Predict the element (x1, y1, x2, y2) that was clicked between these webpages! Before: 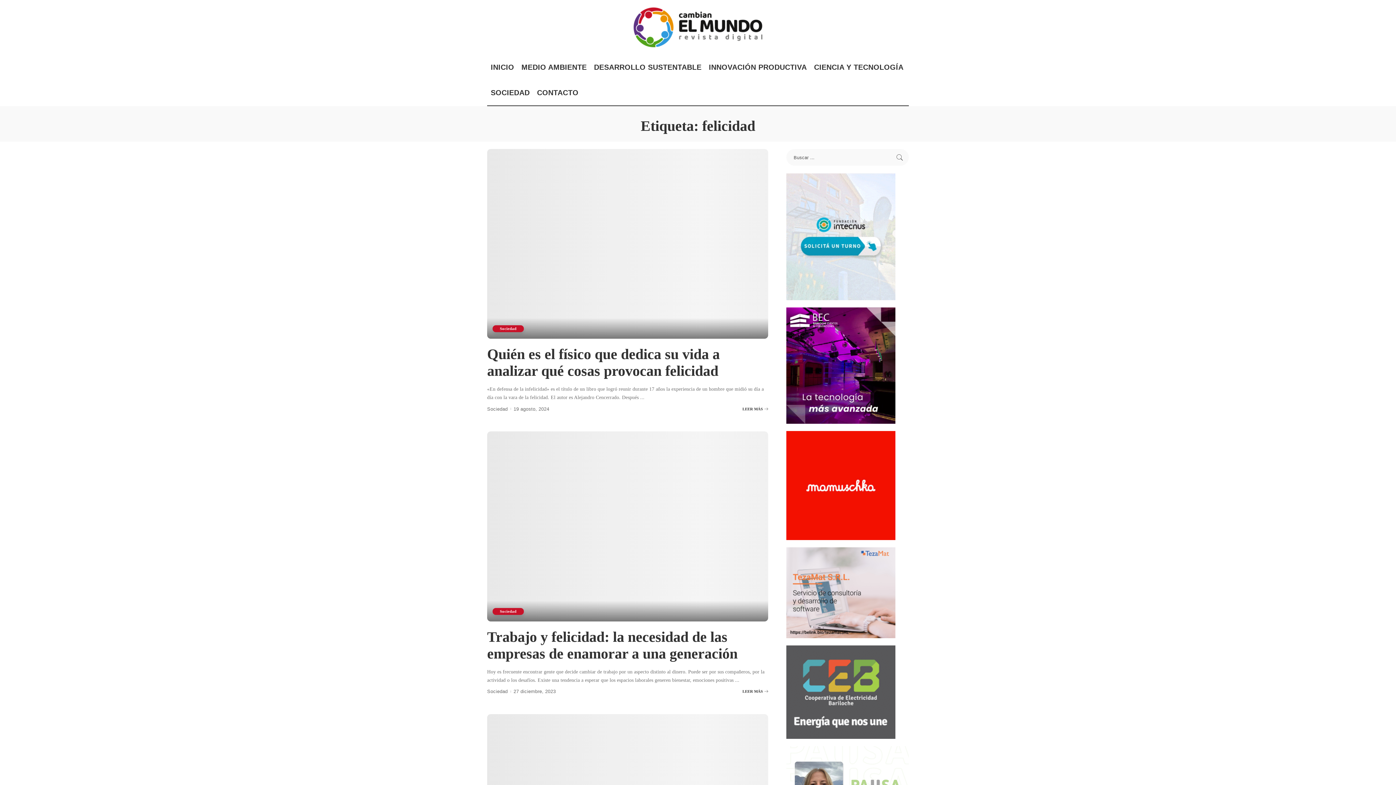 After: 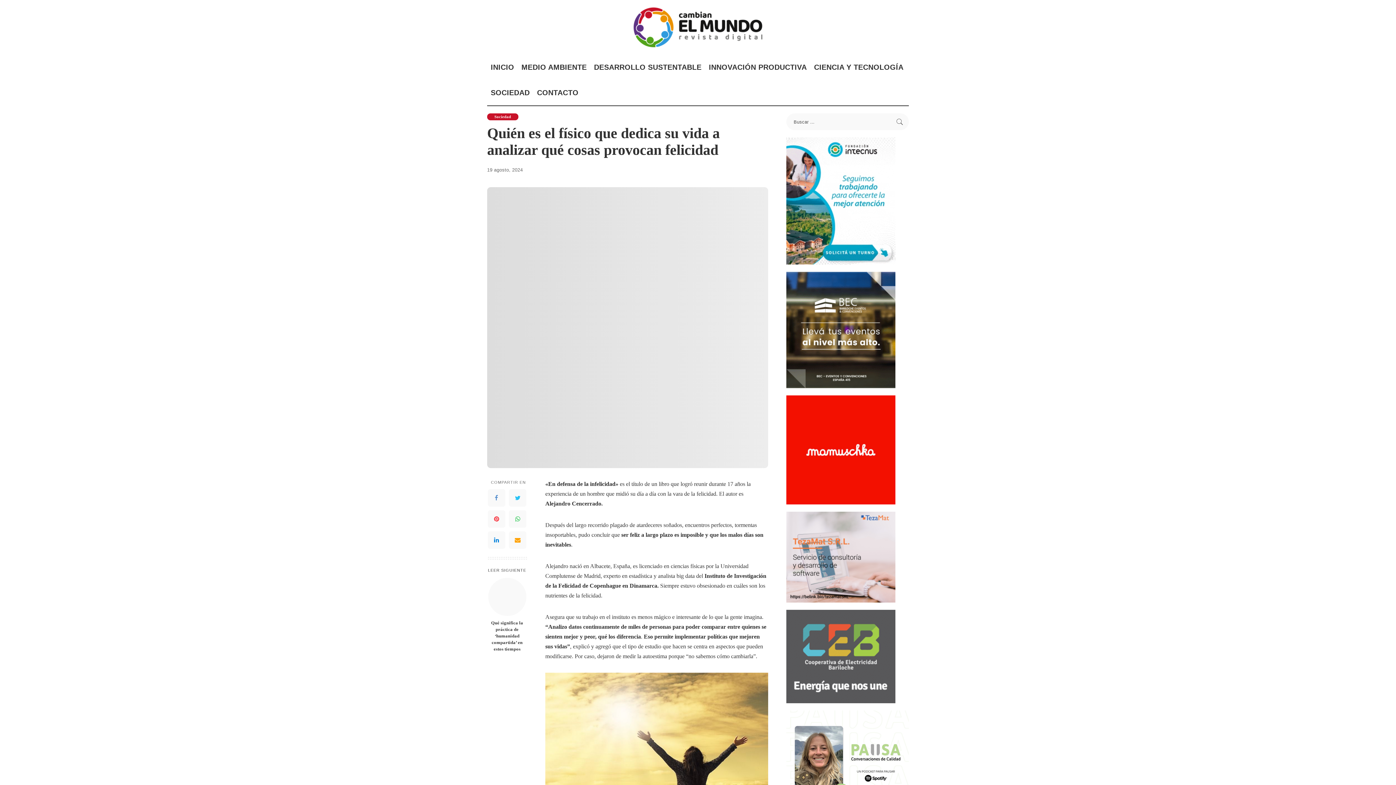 Action: label: Quién es el físico que dedica su vida a analizar qué cosas provocan felicidad bbox: (487, 346, 720, 379)